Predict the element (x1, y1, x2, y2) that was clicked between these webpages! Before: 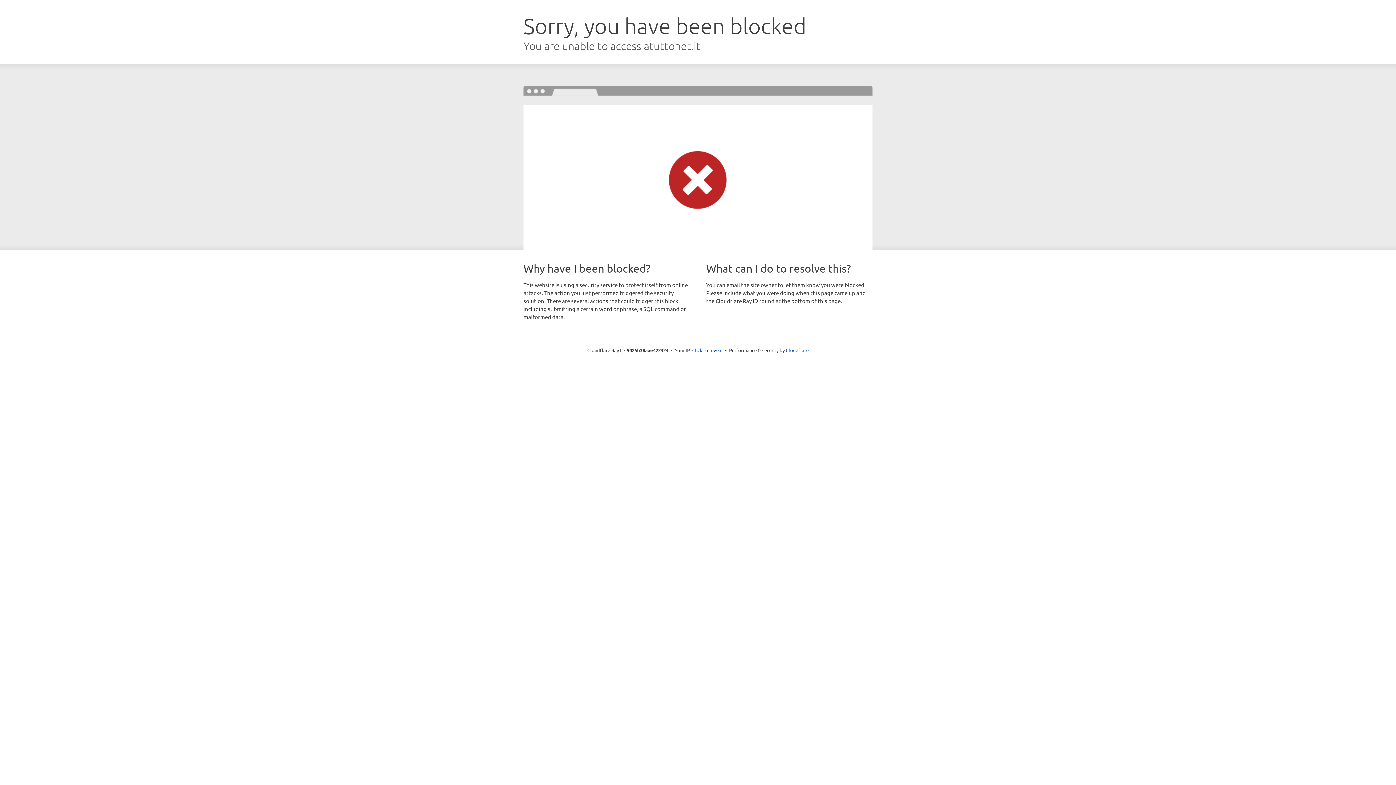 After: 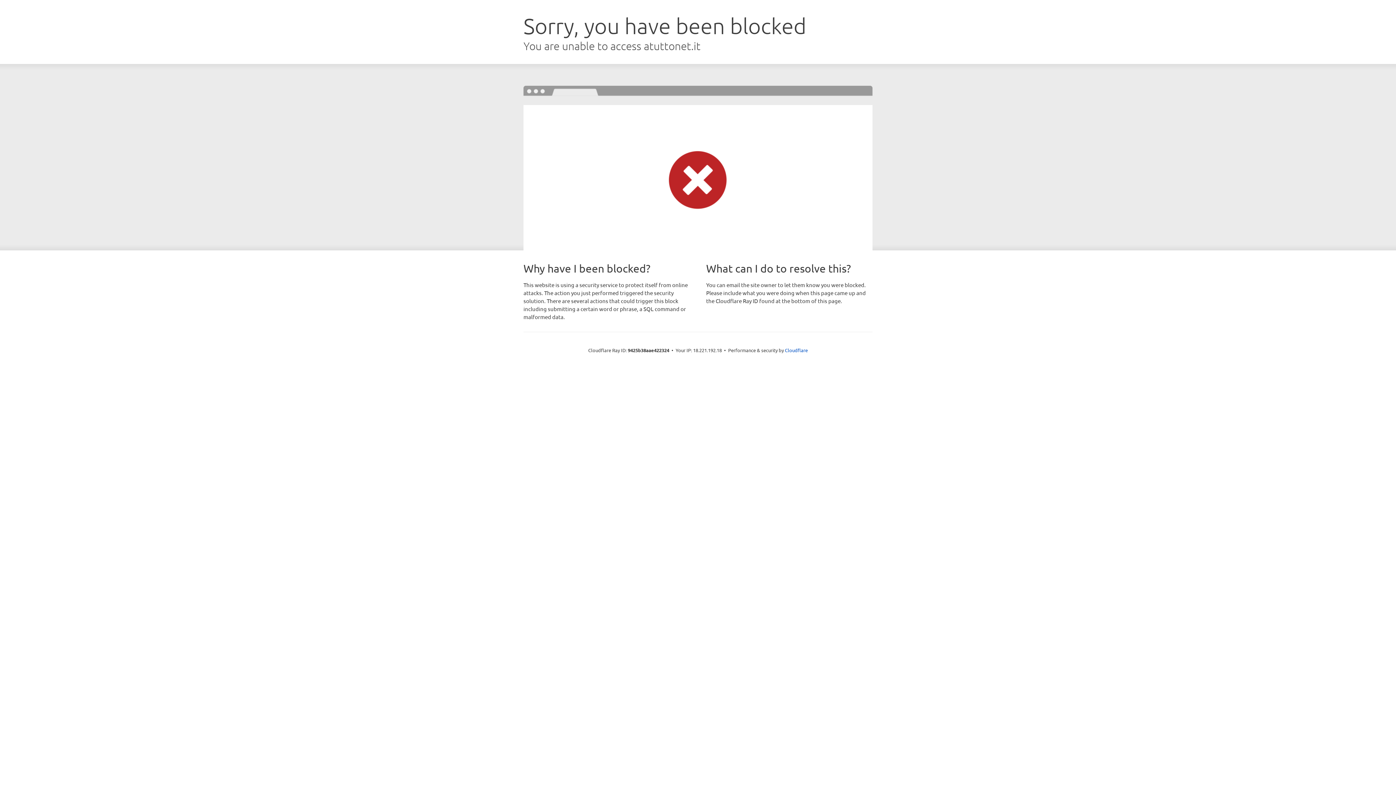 Action: label: Click to reveal bbox: (692, 346, 722, 353)